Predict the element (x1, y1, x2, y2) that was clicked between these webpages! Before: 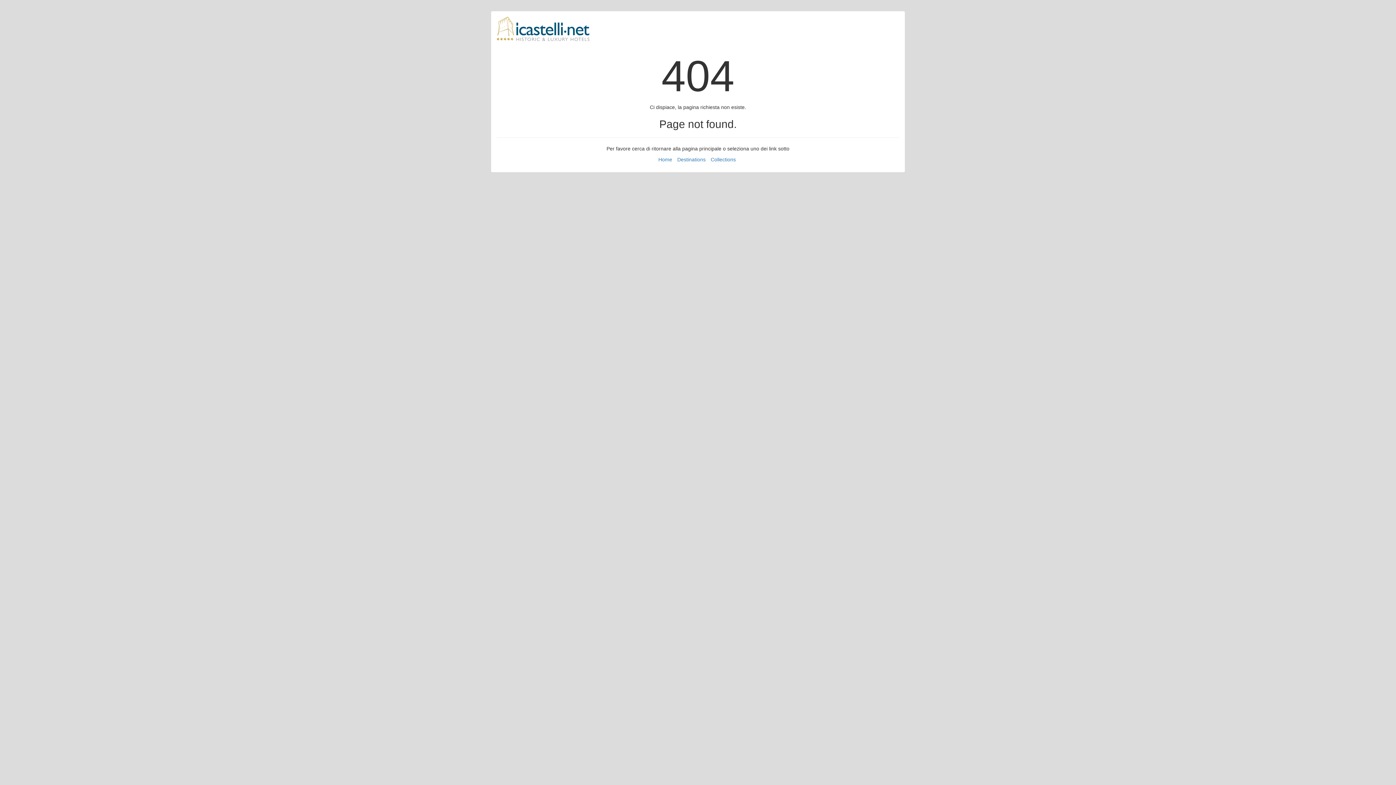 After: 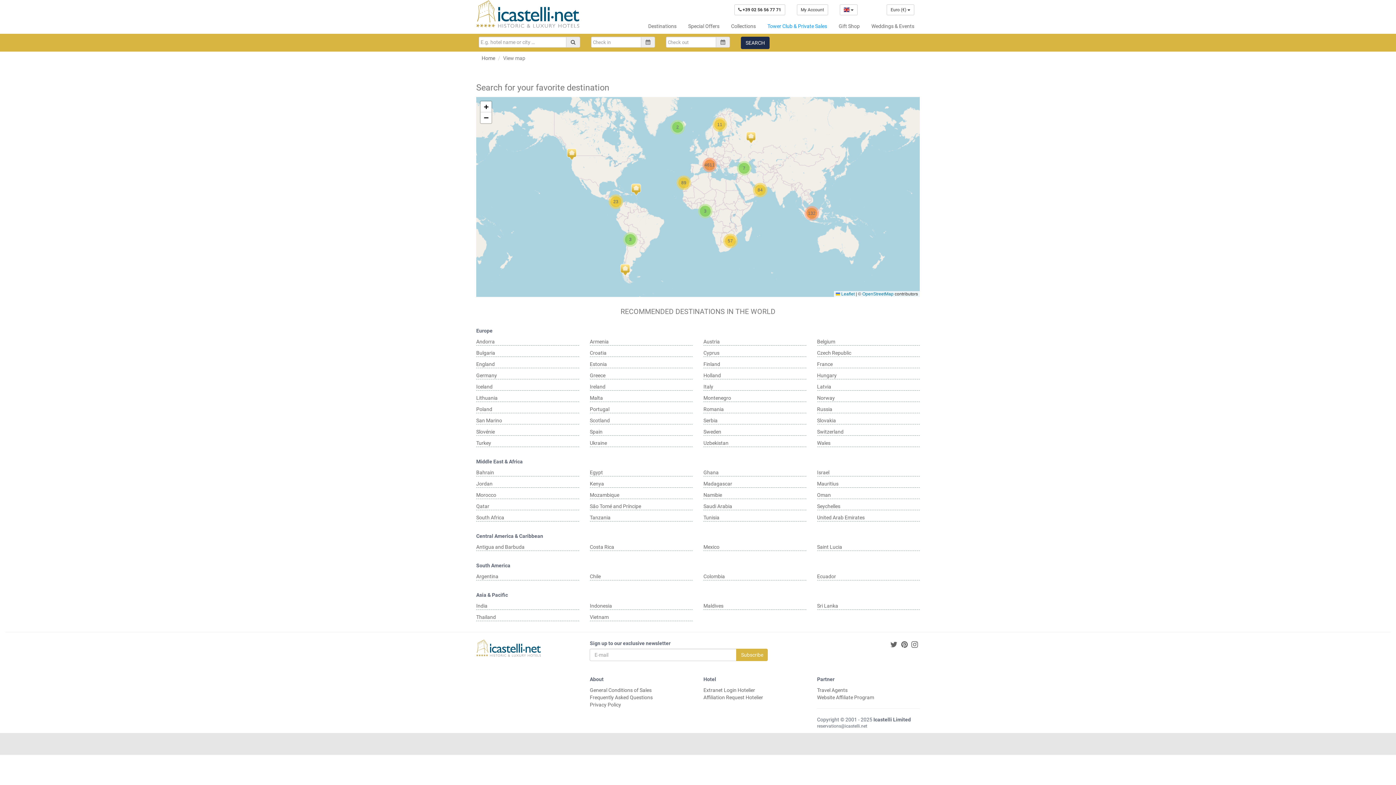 Action: bbox: (677, 156, 705, 162) label: Destinations